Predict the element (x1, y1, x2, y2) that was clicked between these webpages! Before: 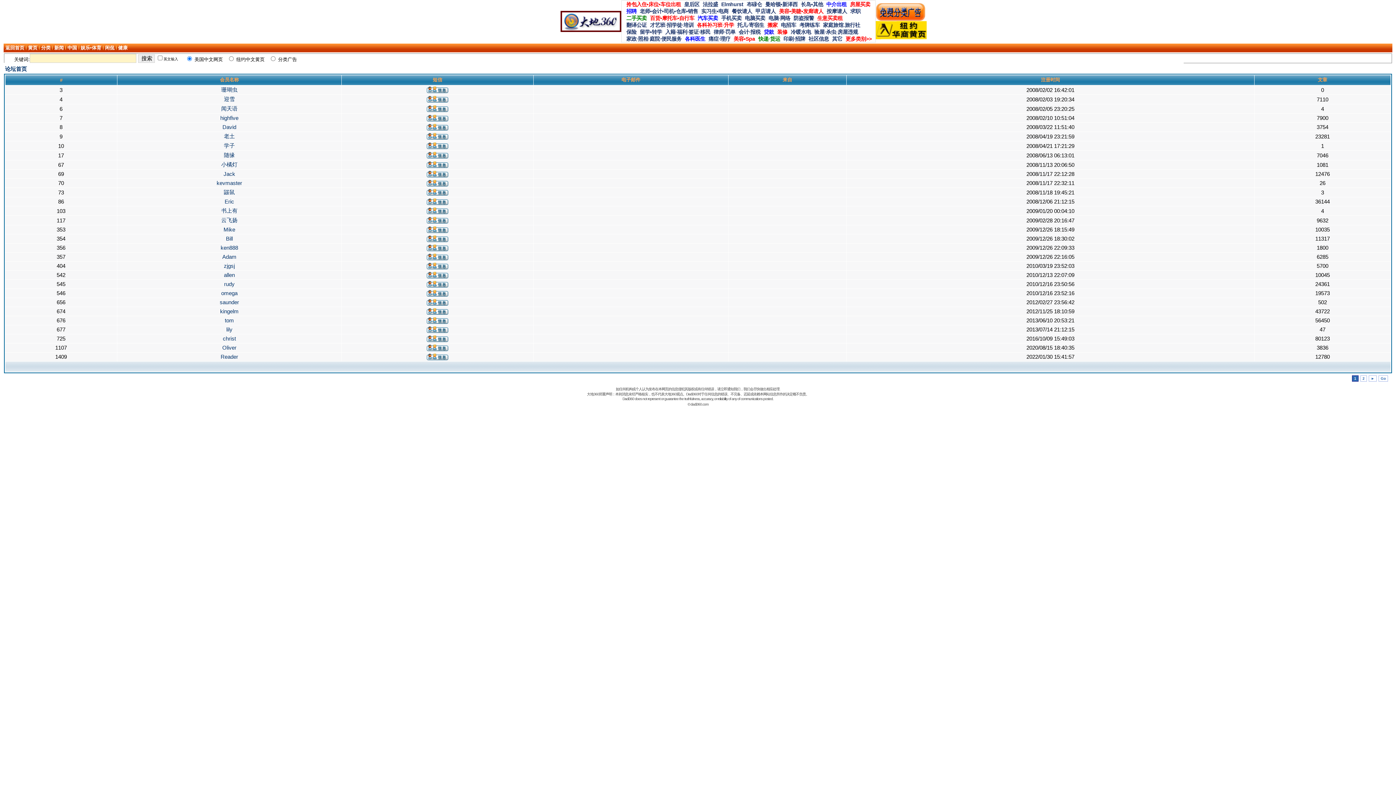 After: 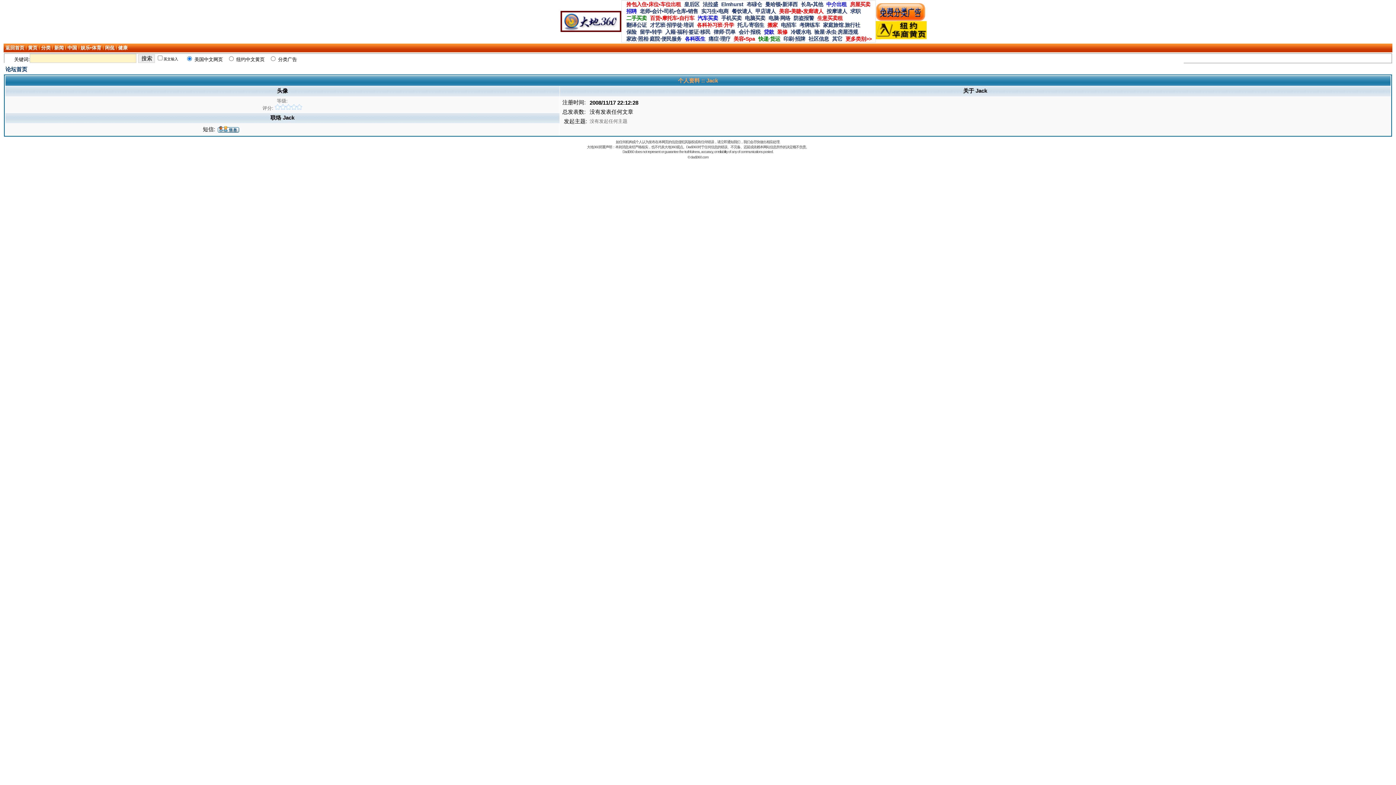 Action: label: Jack bbox: (223, 170, 235, 177)